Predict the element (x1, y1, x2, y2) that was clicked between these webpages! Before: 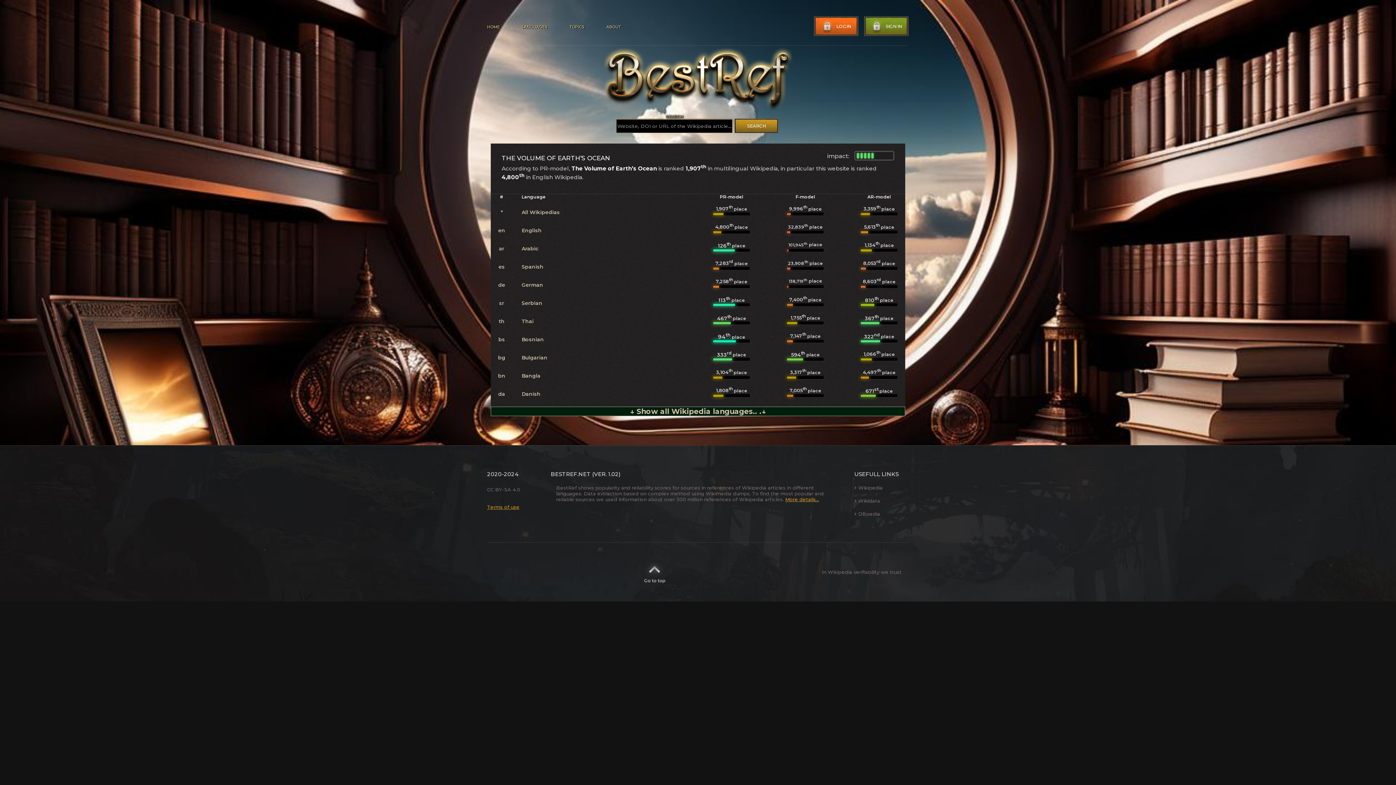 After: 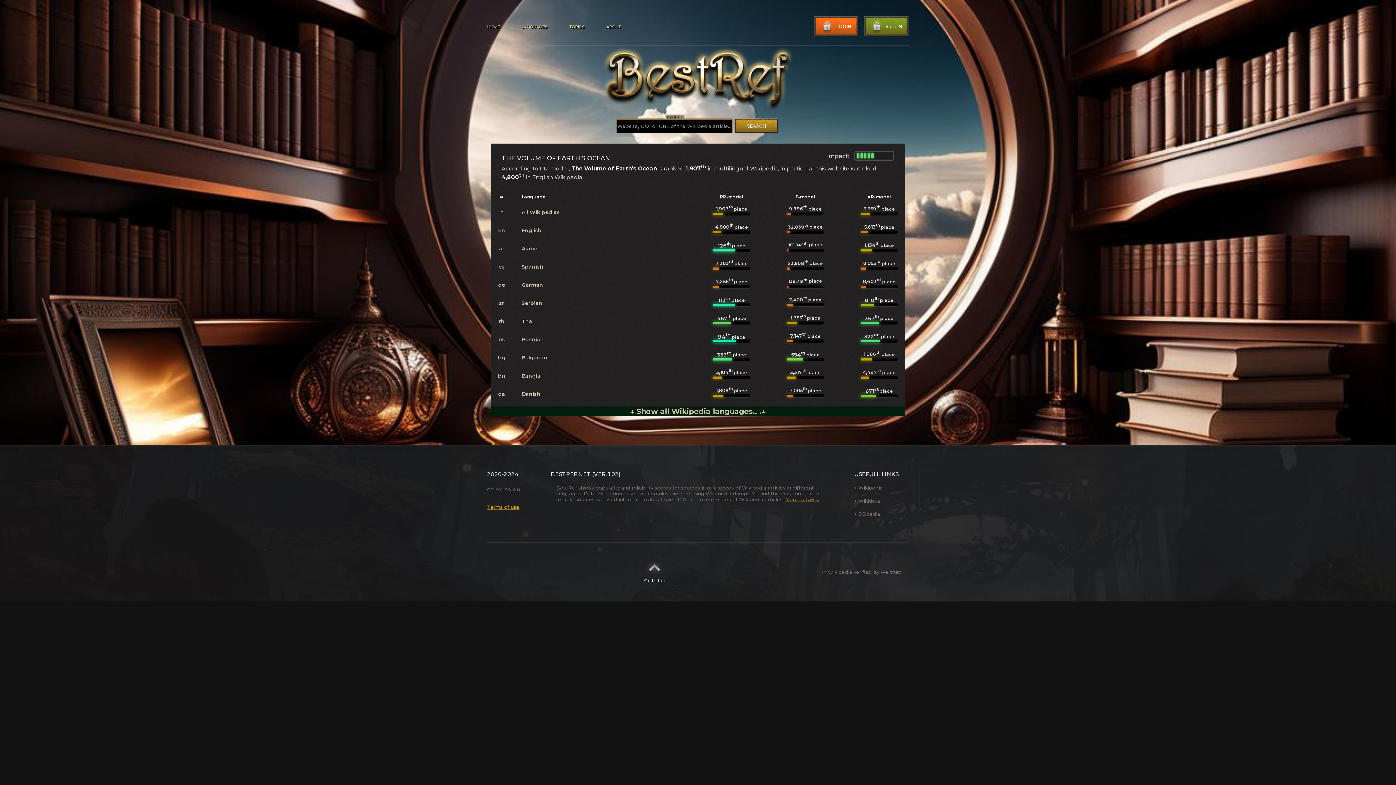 Action: label: Go to top bbox: (644, 561, 665, 583)